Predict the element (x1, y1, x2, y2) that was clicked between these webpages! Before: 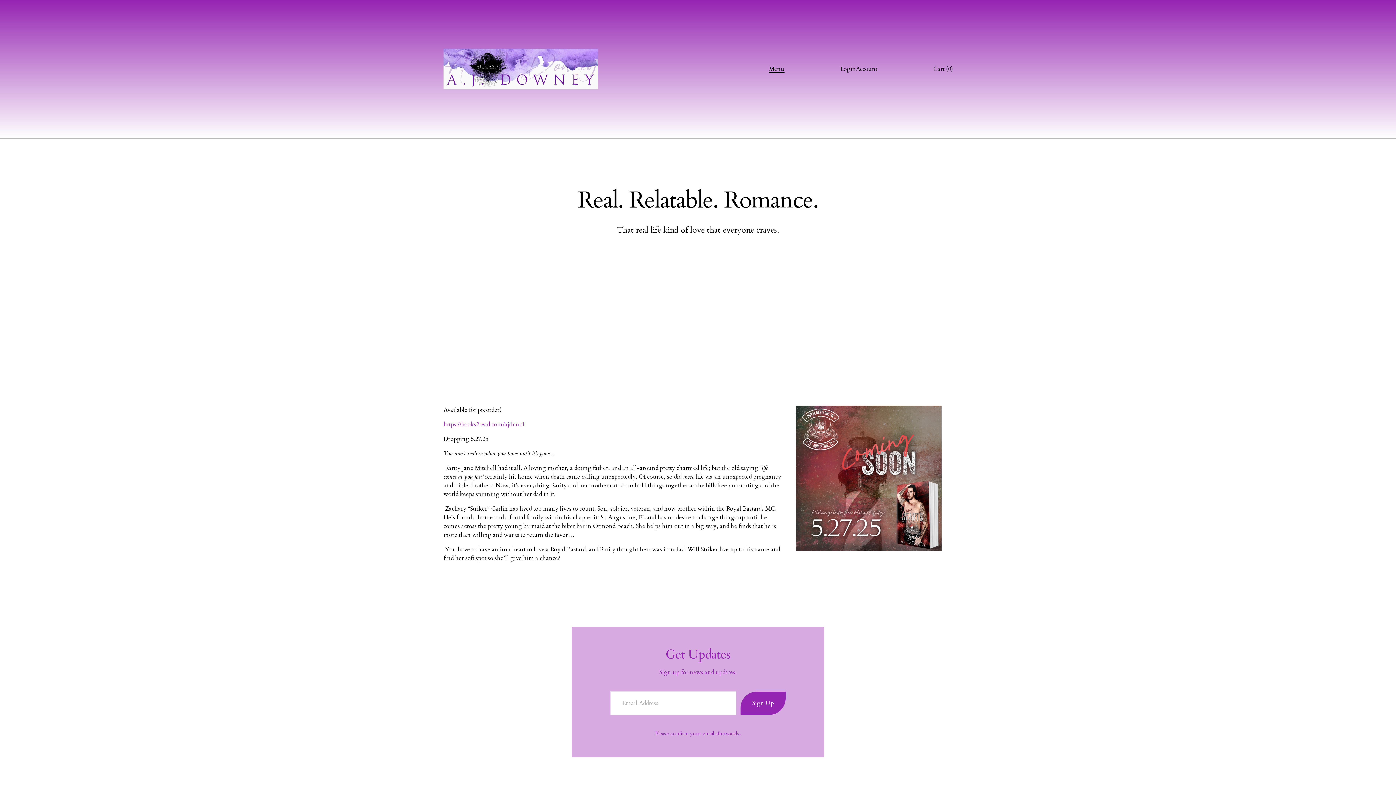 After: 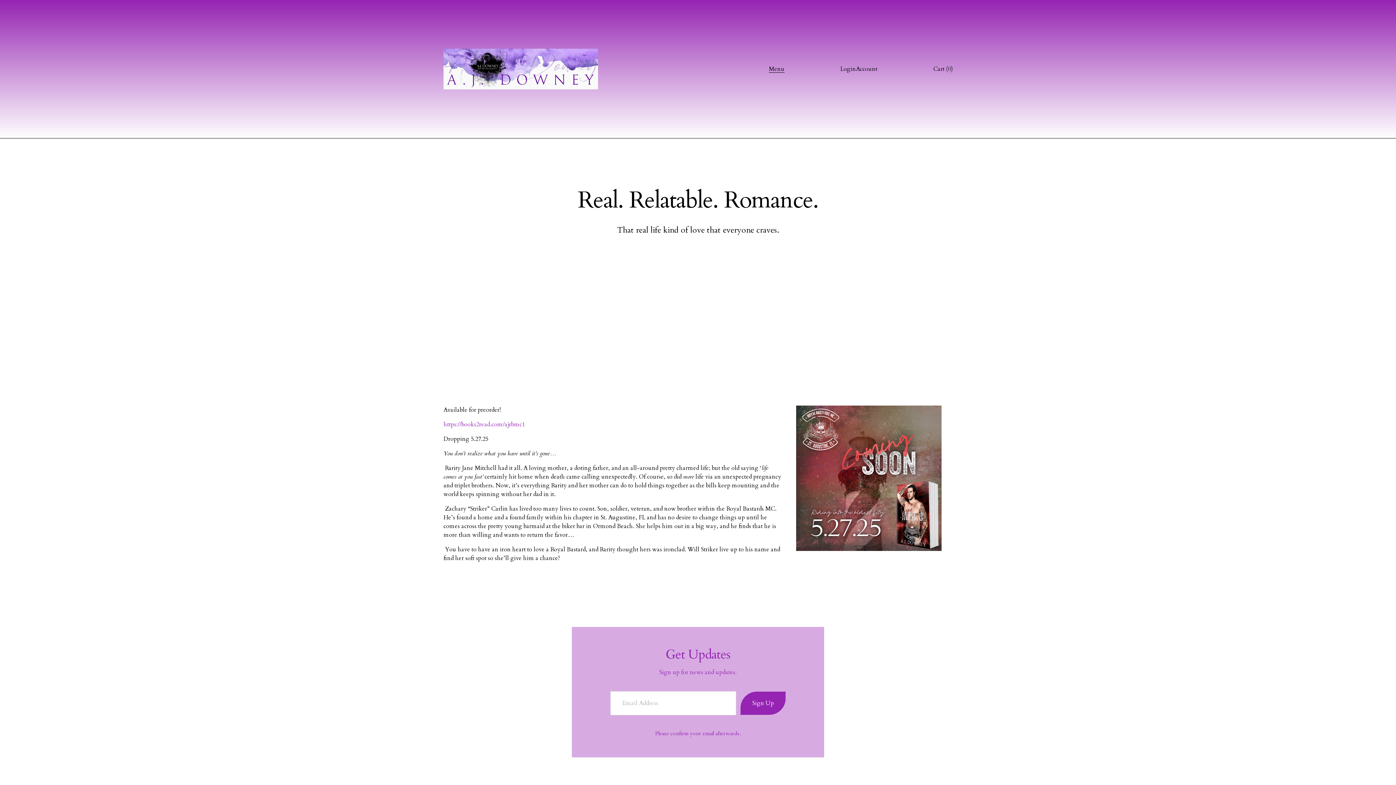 Action: bbox: (443, 48, 598, 89)